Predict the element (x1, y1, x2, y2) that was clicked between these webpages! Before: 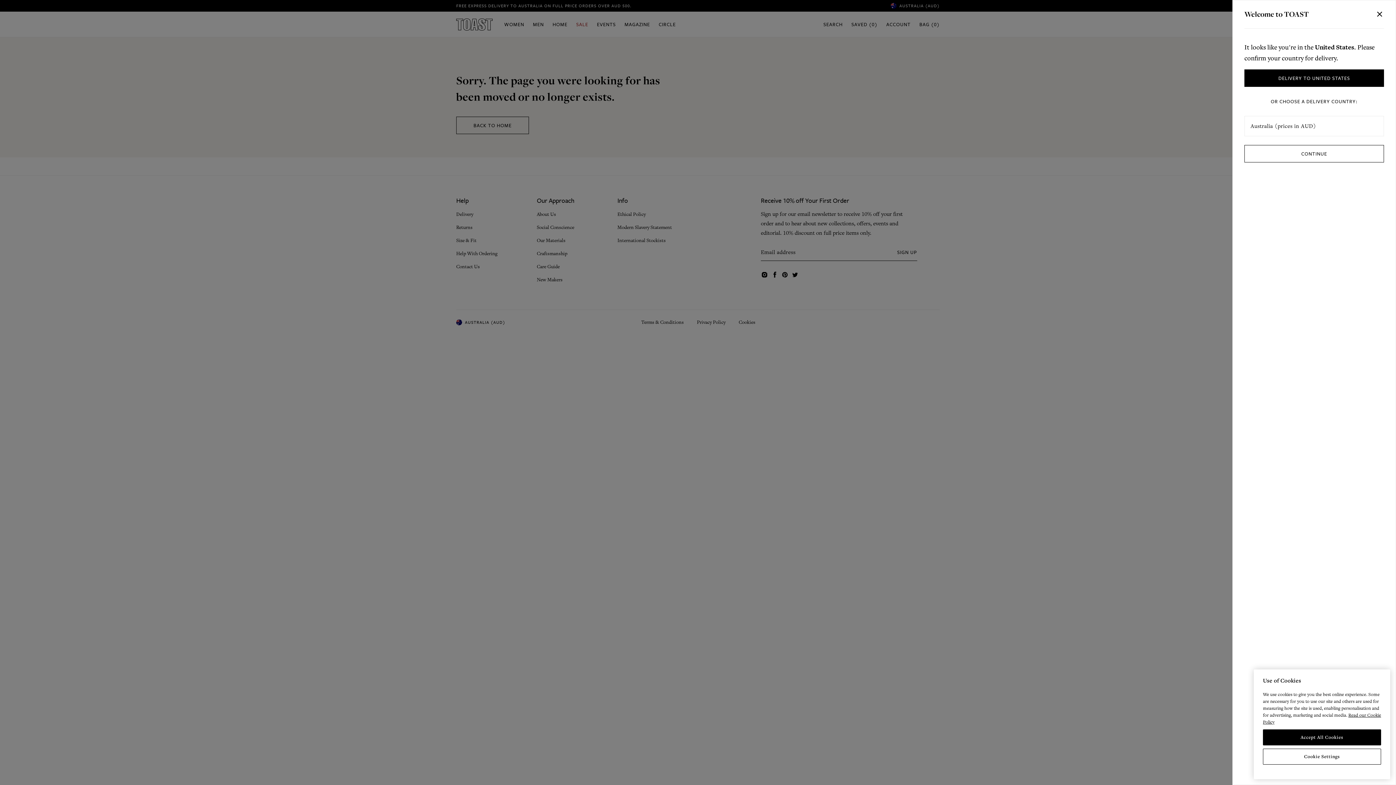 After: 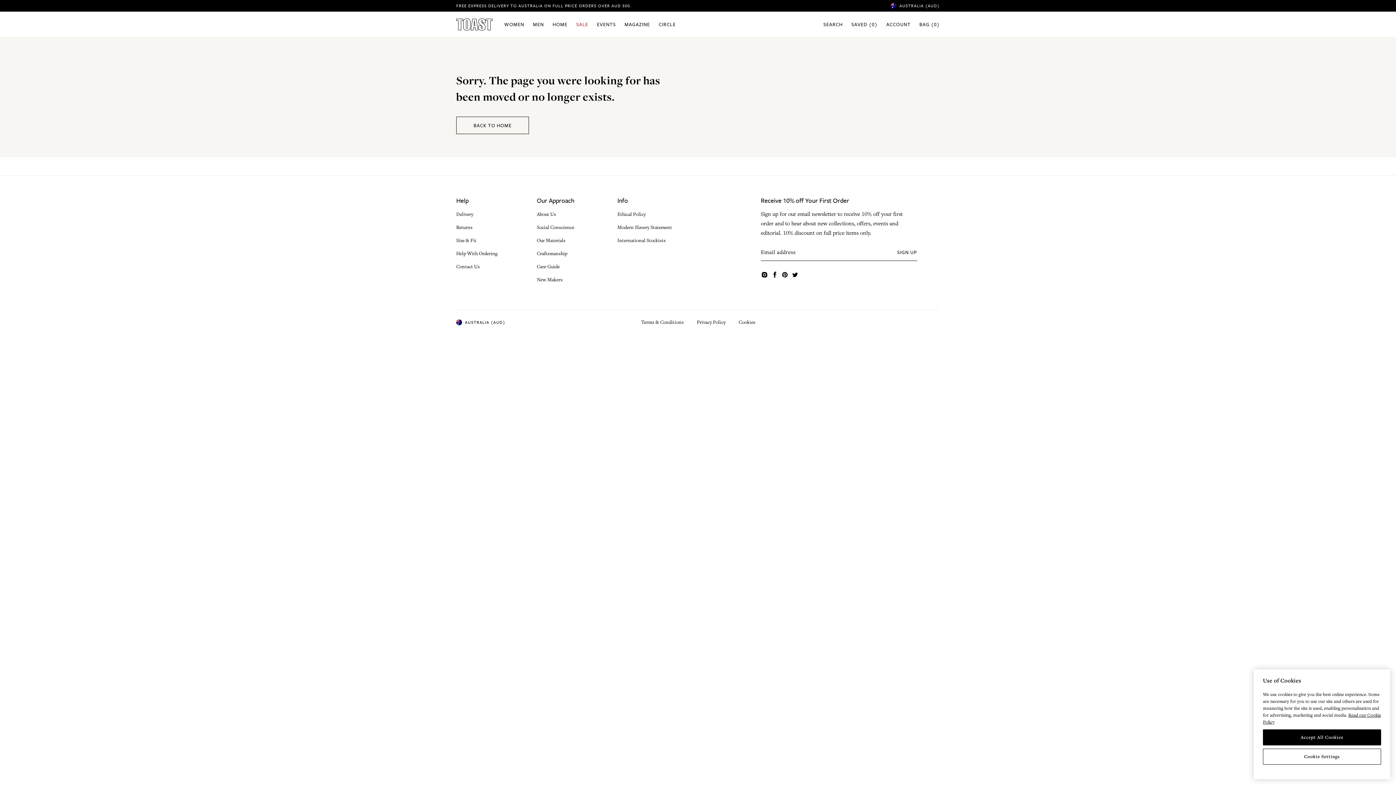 Action: label: CLOSE bbox: (1375, 9, 1384, 18)